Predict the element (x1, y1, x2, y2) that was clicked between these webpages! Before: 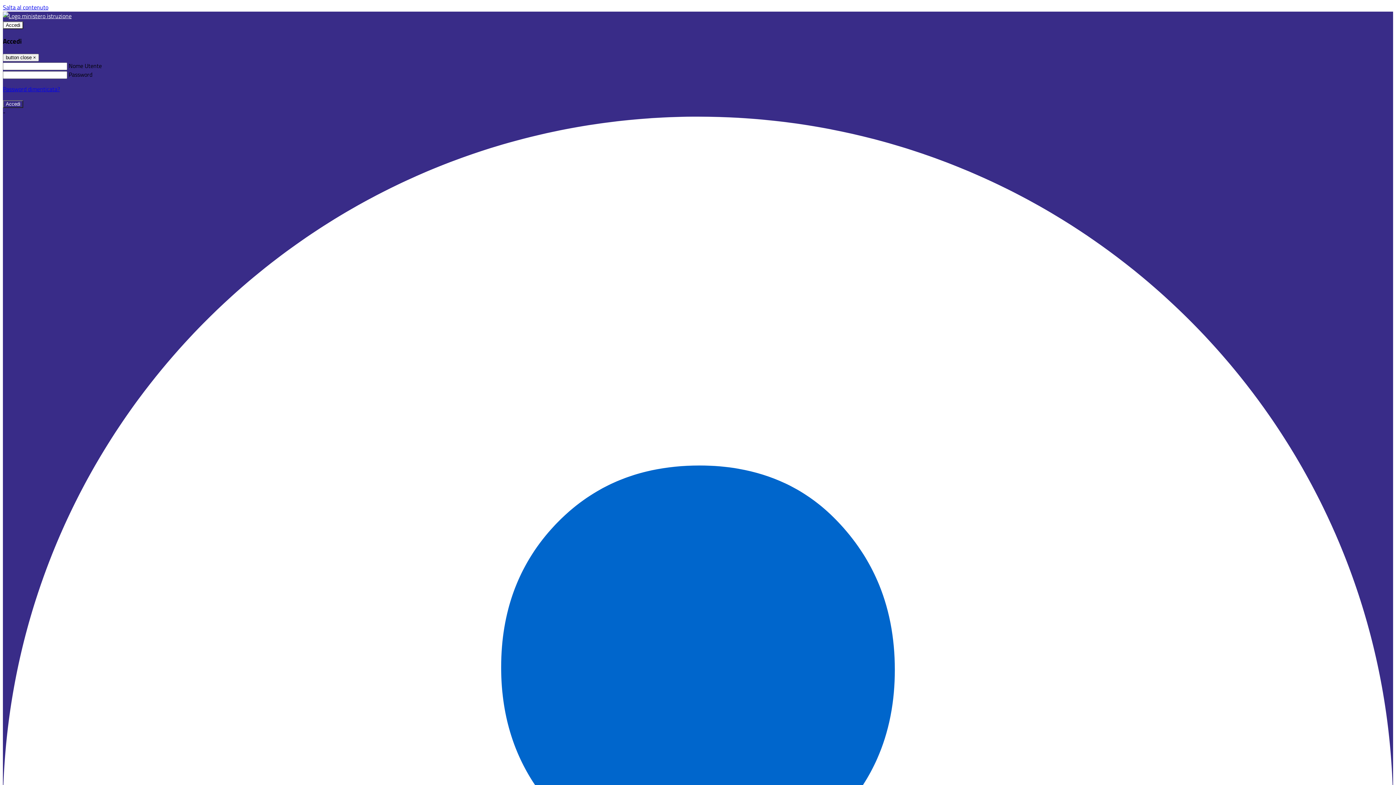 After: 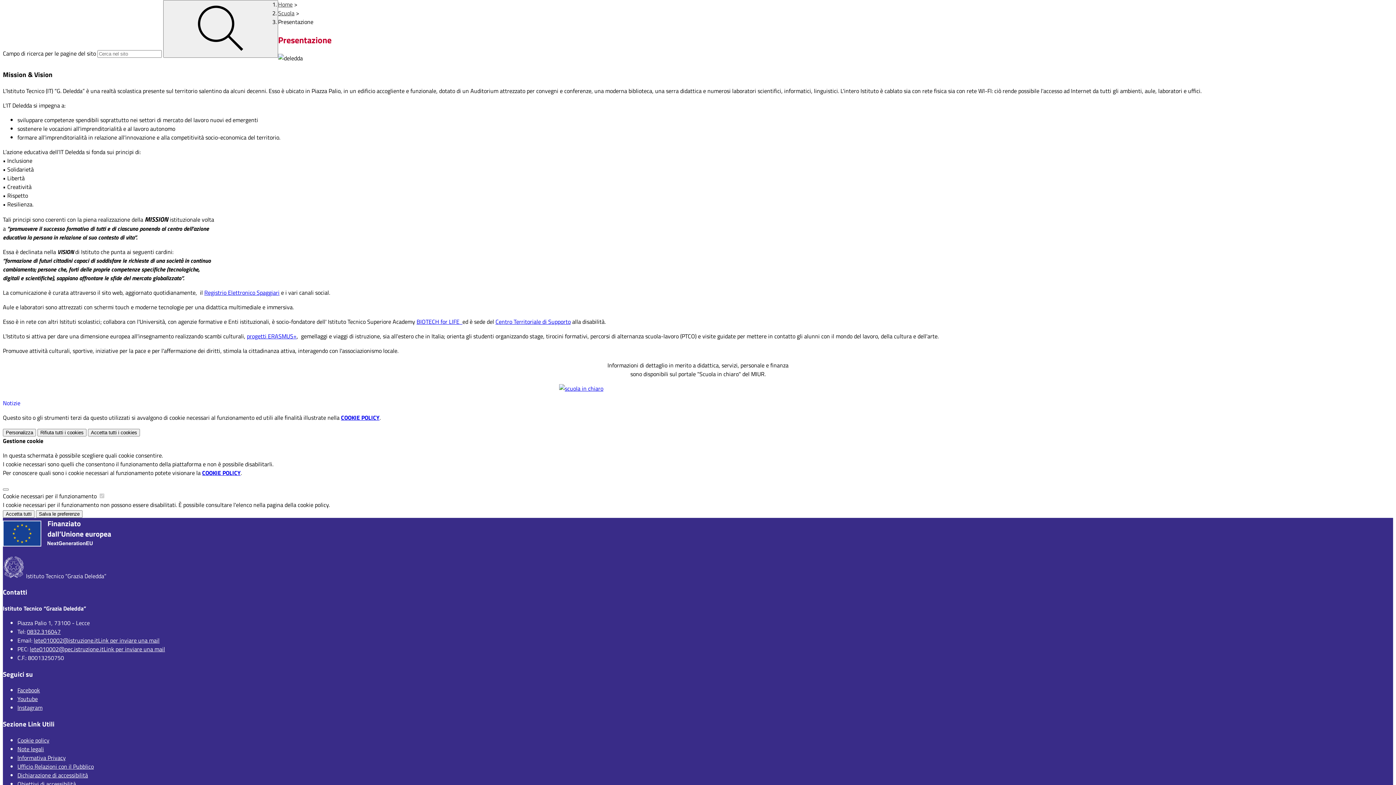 Action: bbox: (2, 2, 48, 11) label: Salta al contenuto